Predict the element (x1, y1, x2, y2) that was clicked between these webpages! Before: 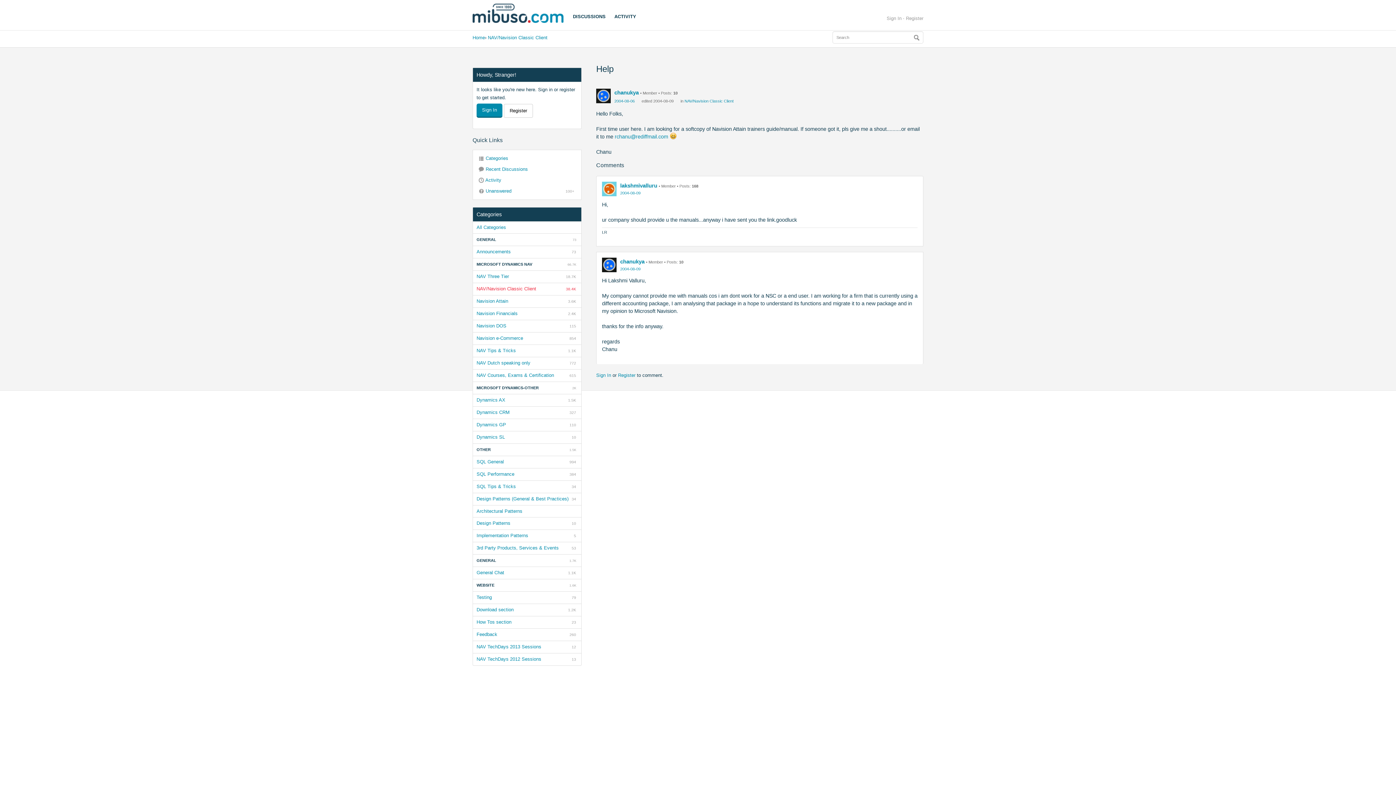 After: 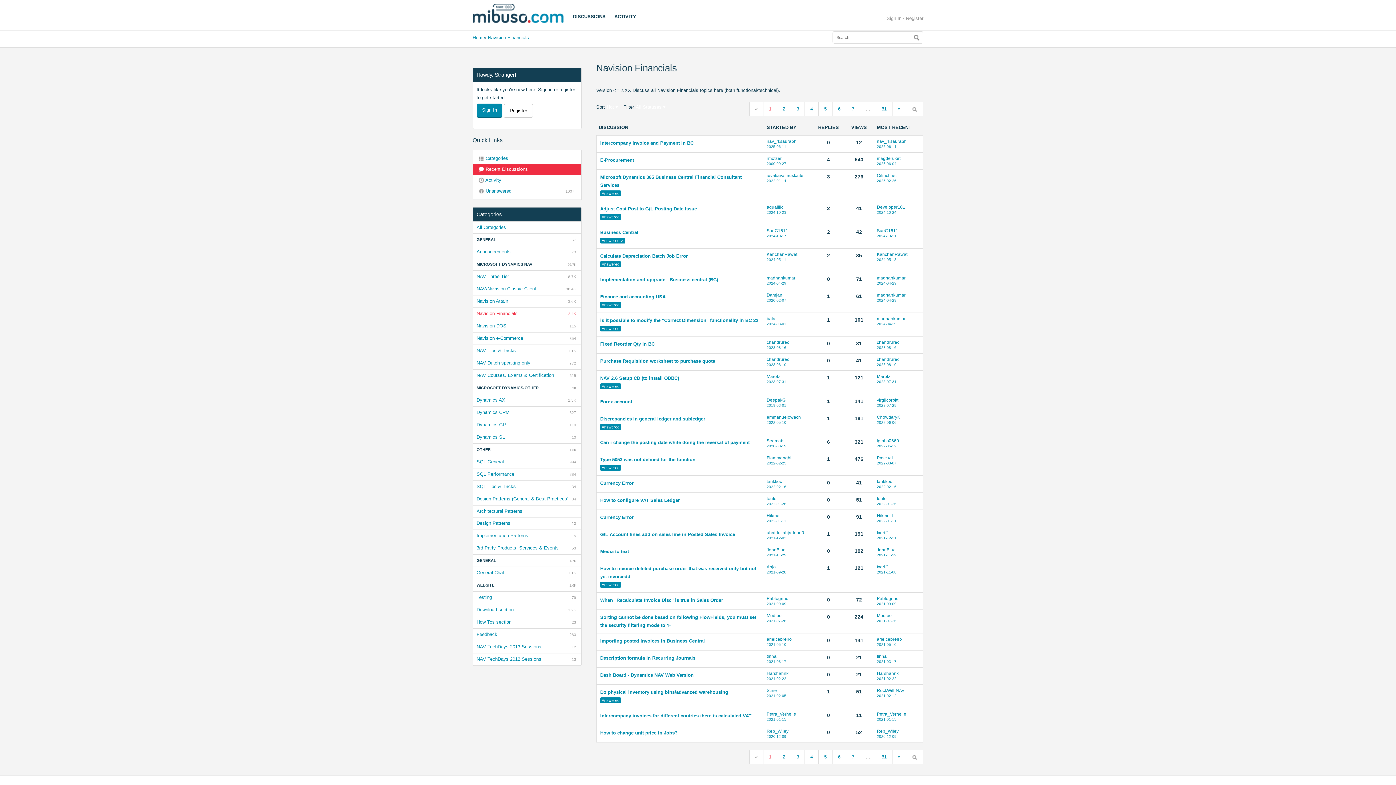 Action: label: 2.4K
Navision Financials bbox: (473, 308, 581, 319)